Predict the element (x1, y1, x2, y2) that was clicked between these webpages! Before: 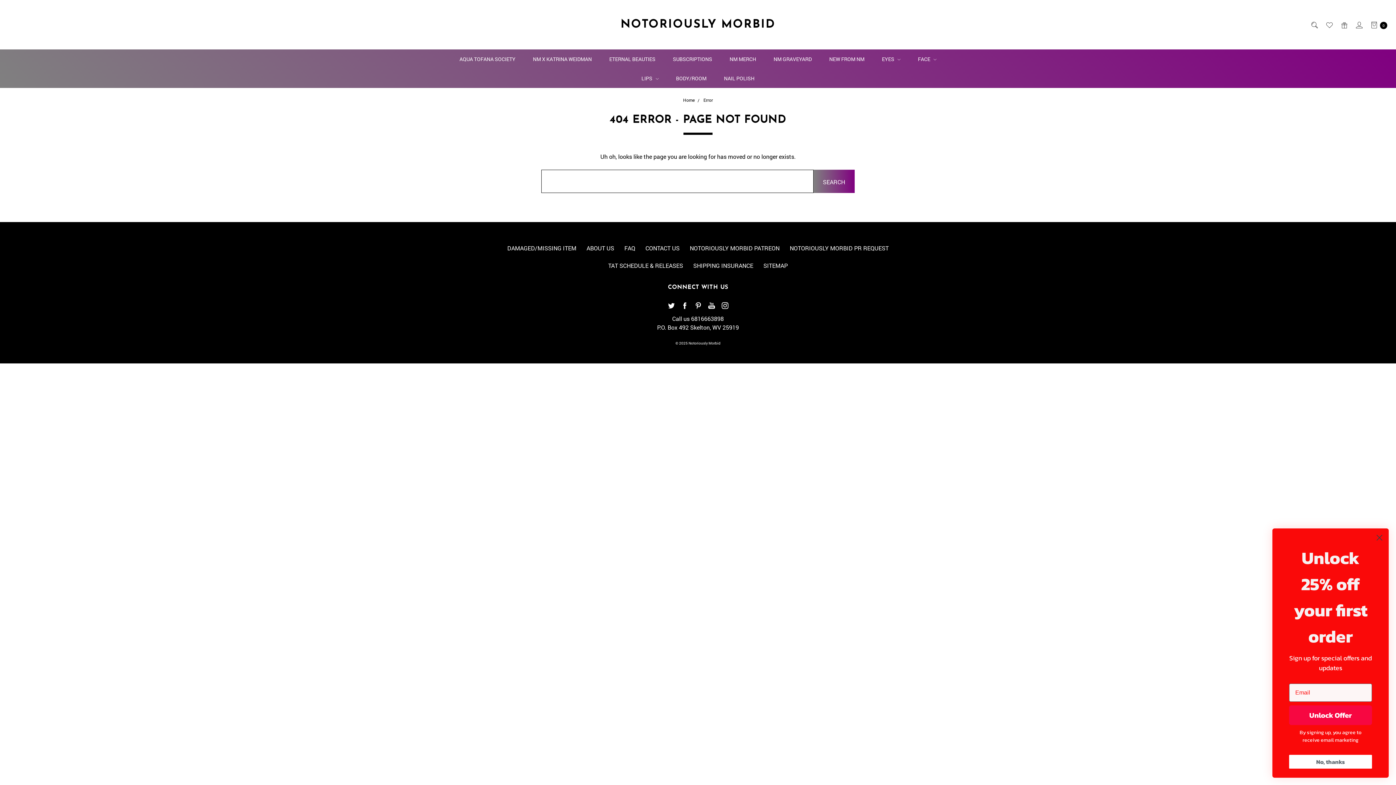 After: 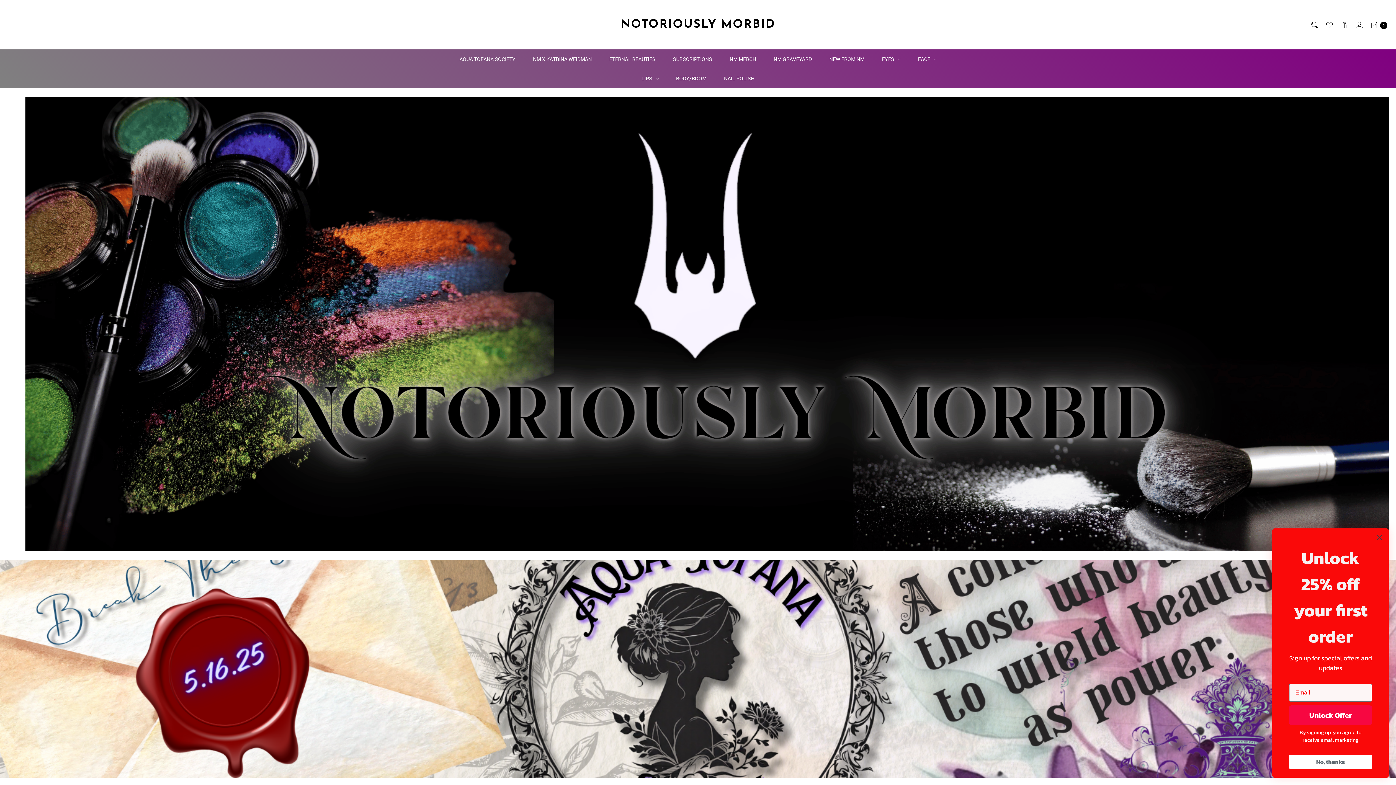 Action: label: Home bbox: (683, 97, 694, 102)